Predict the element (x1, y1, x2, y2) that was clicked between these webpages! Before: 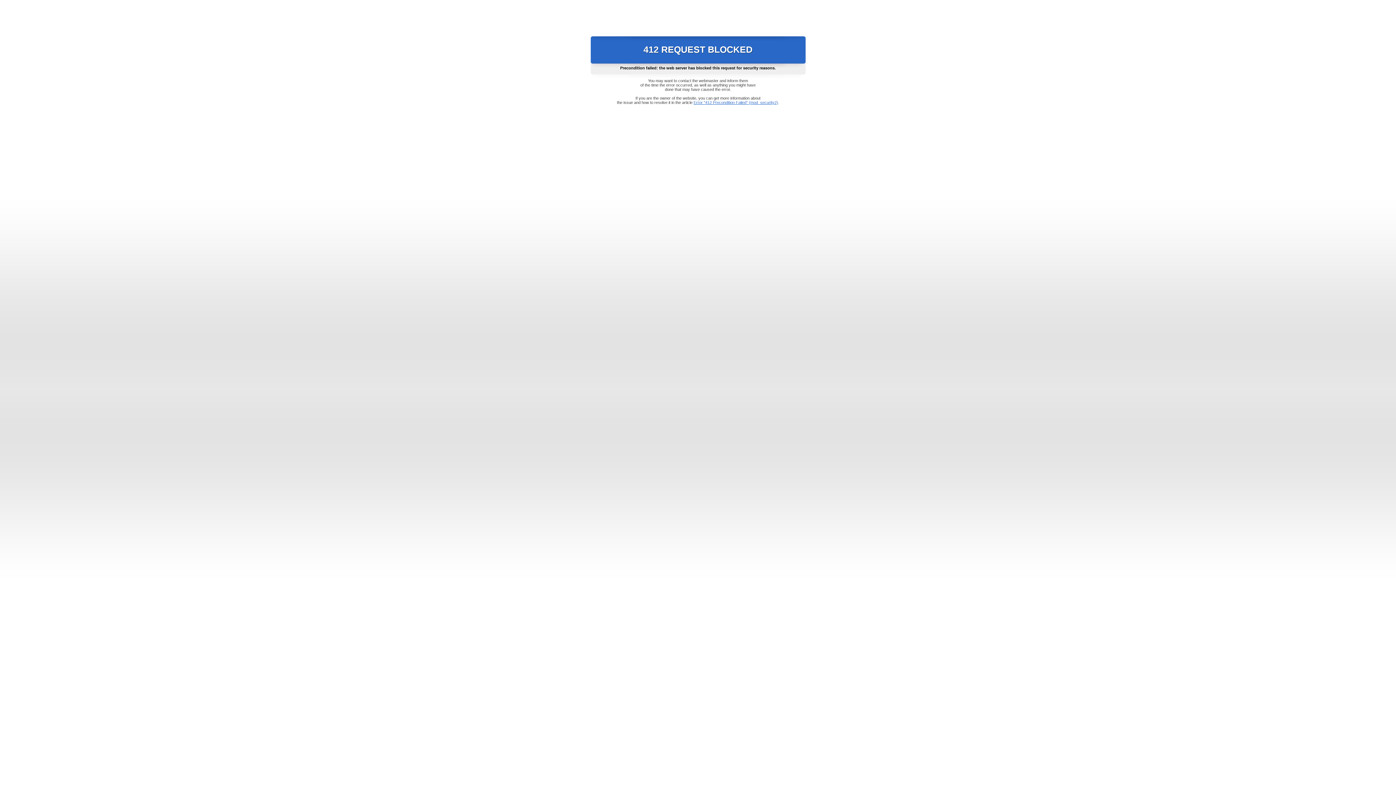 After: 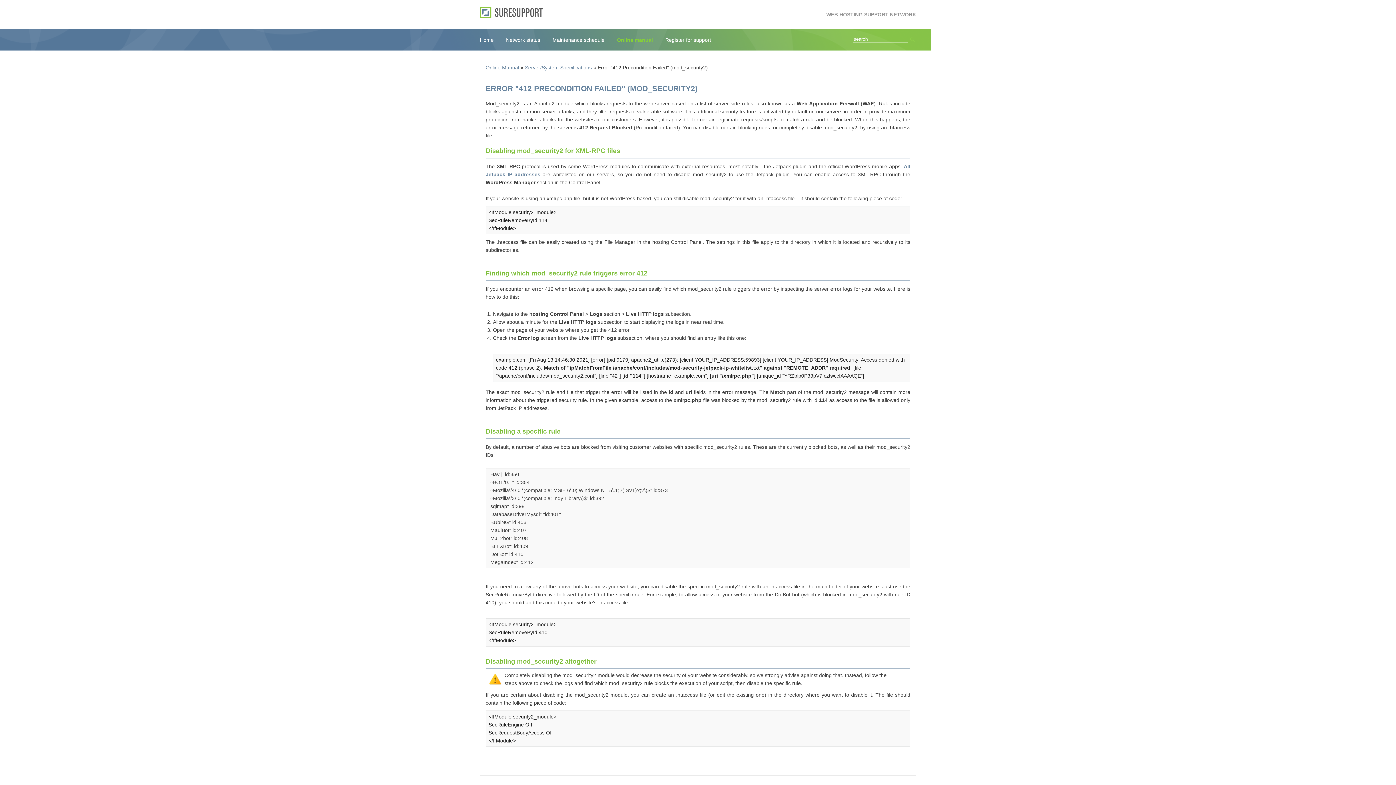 Action: bbox: (693, 100, 778, 104) label: Error "412 Precondition Failed" (mod_security2)